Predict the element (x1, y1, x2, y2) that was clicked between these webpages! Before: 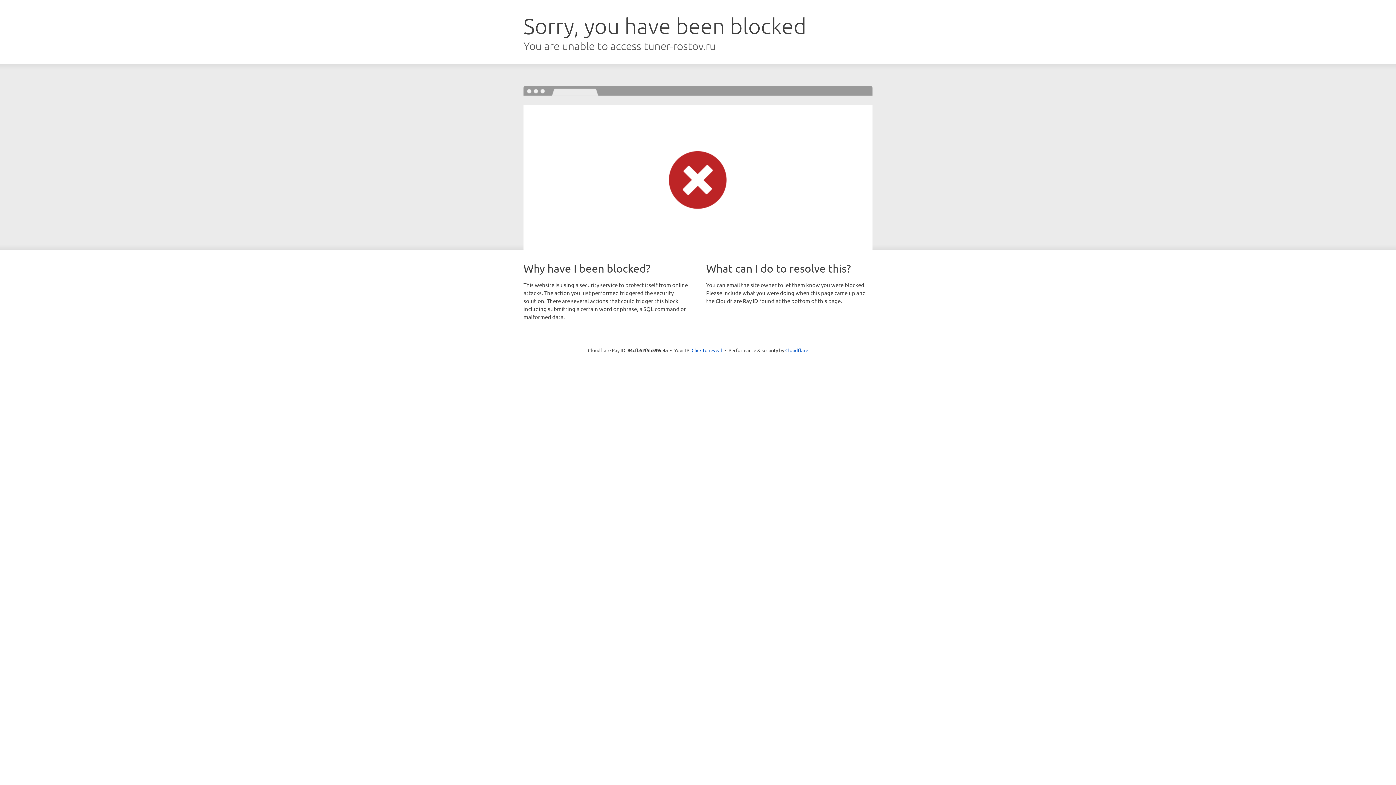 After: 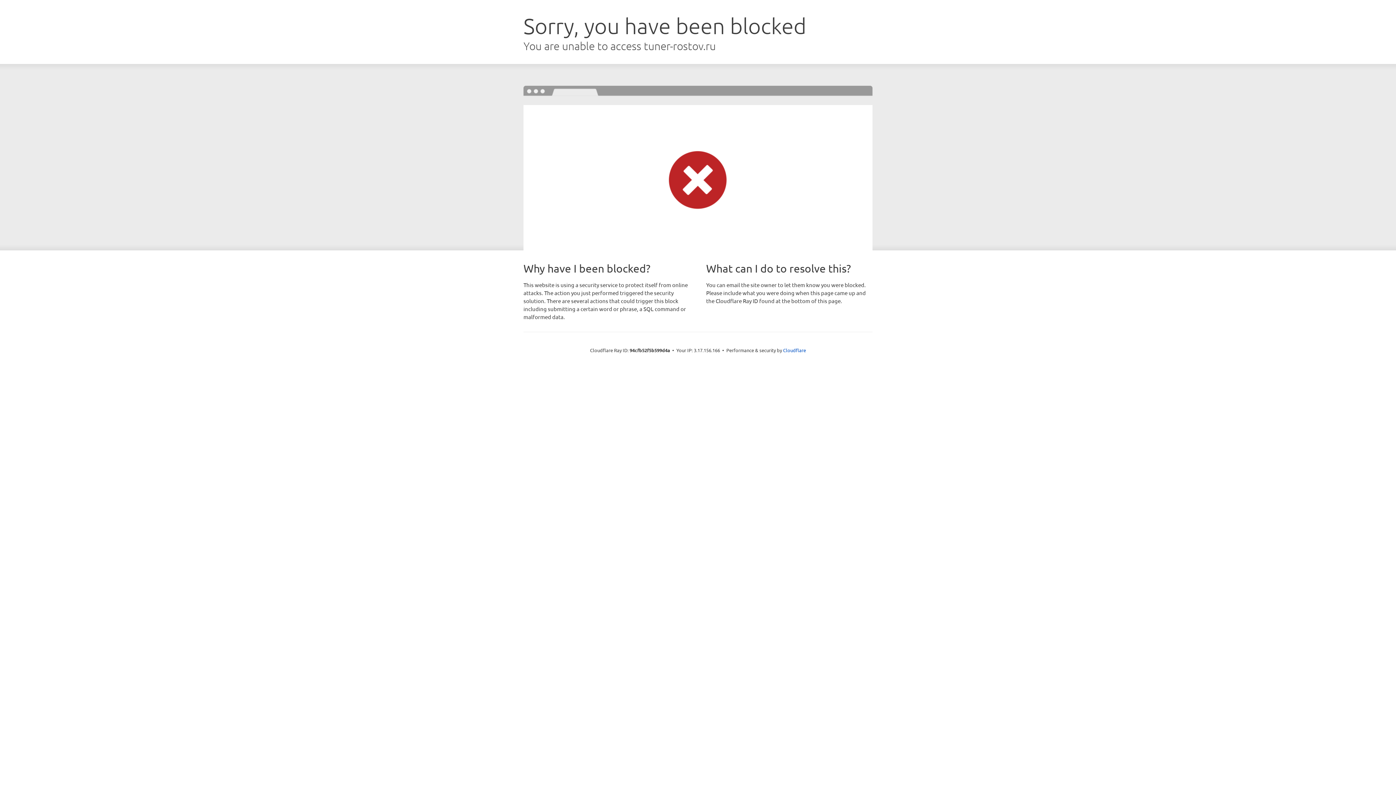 Action: label: Click to reveal bbox: (691, 346, 722, 353)